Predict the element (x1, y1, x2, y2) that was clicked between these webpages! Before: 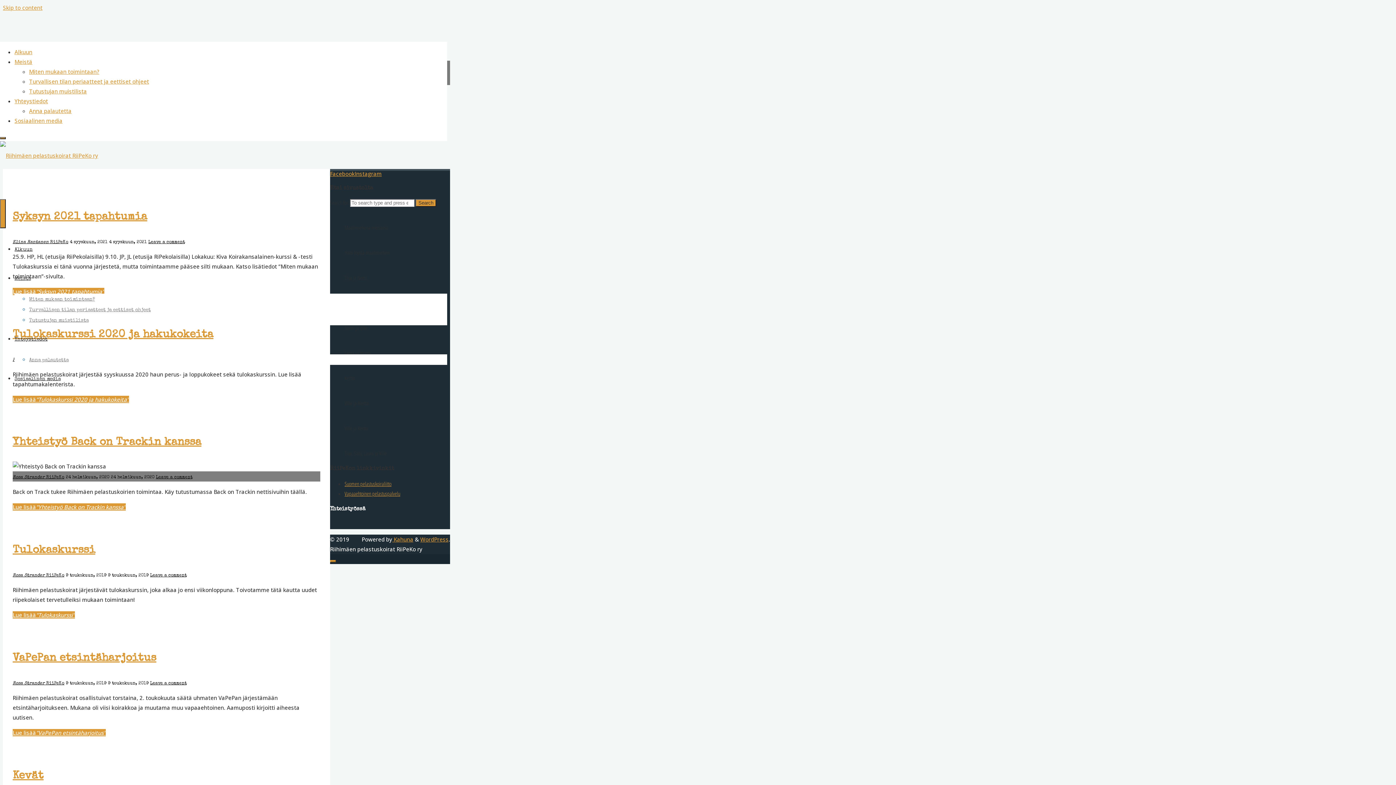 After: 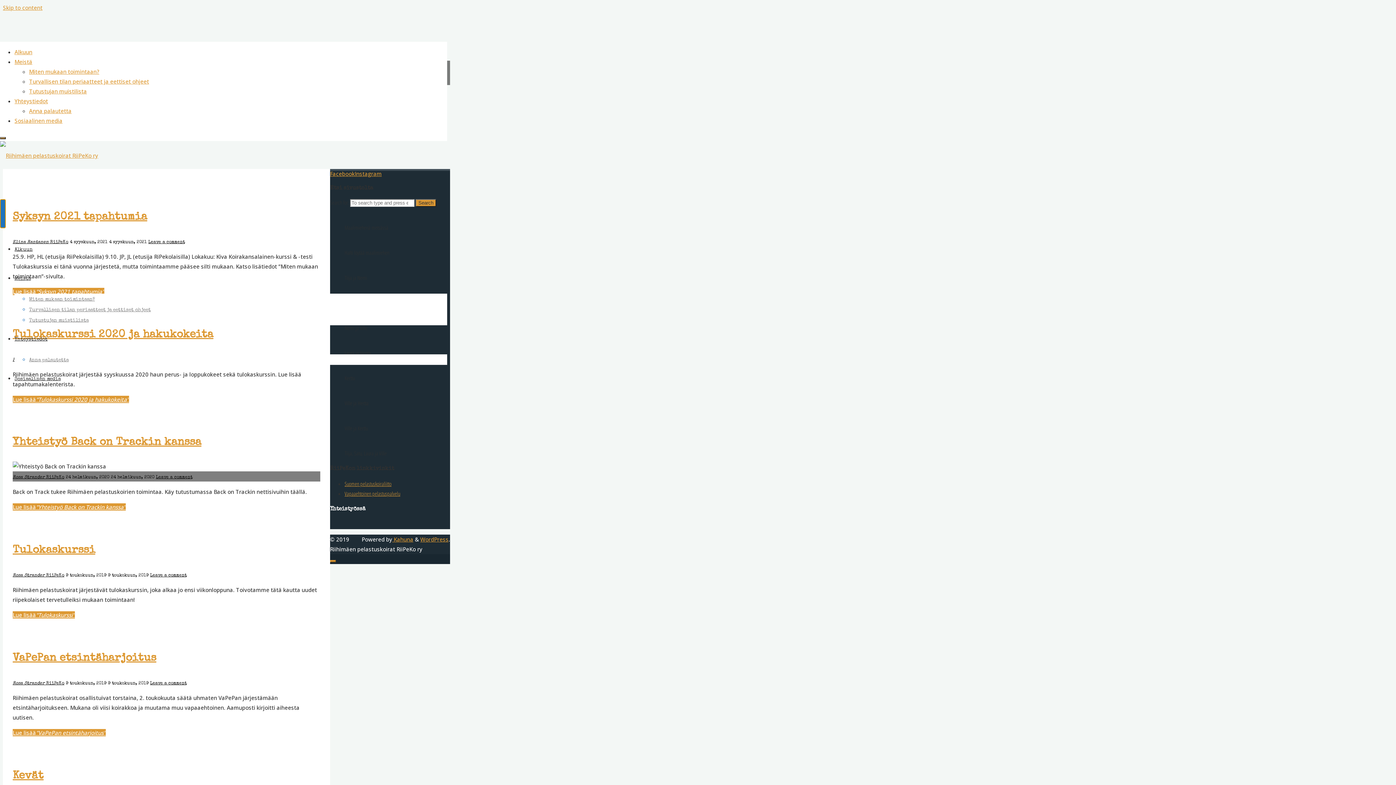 Action: bbox: (0, 199, 5, 228) label: Primary Menu